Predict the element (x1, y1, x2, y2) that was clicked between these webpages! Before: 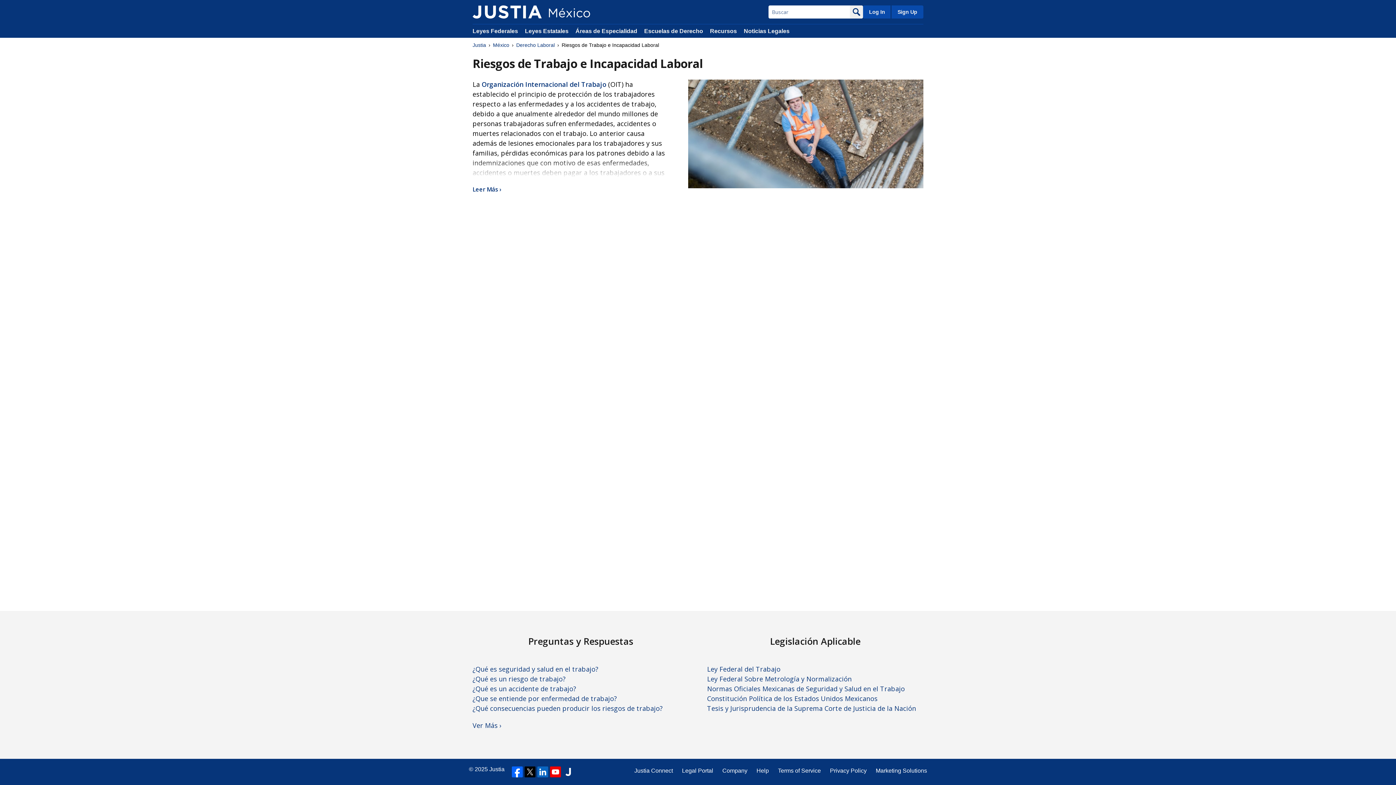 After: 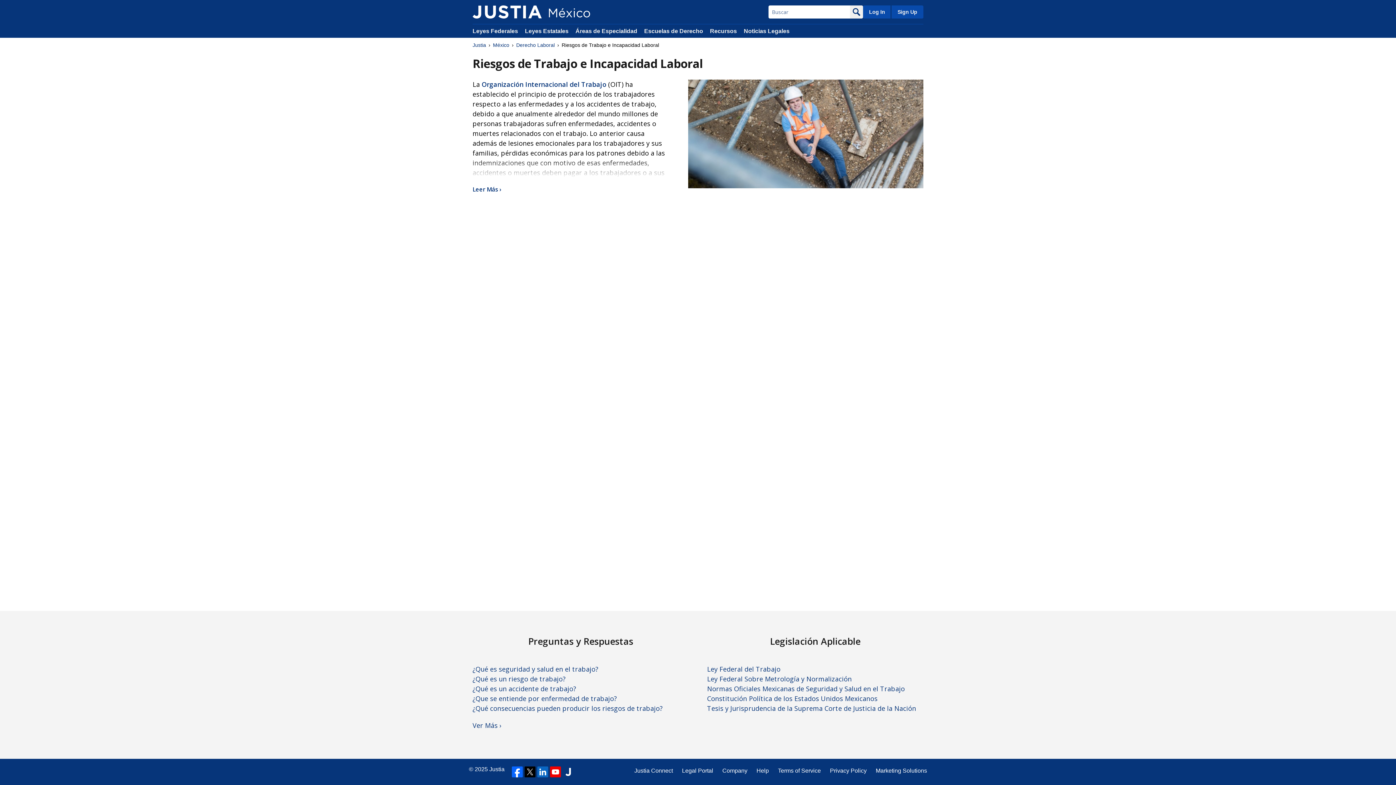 Action: bbox: (537, 766, 548, 777)